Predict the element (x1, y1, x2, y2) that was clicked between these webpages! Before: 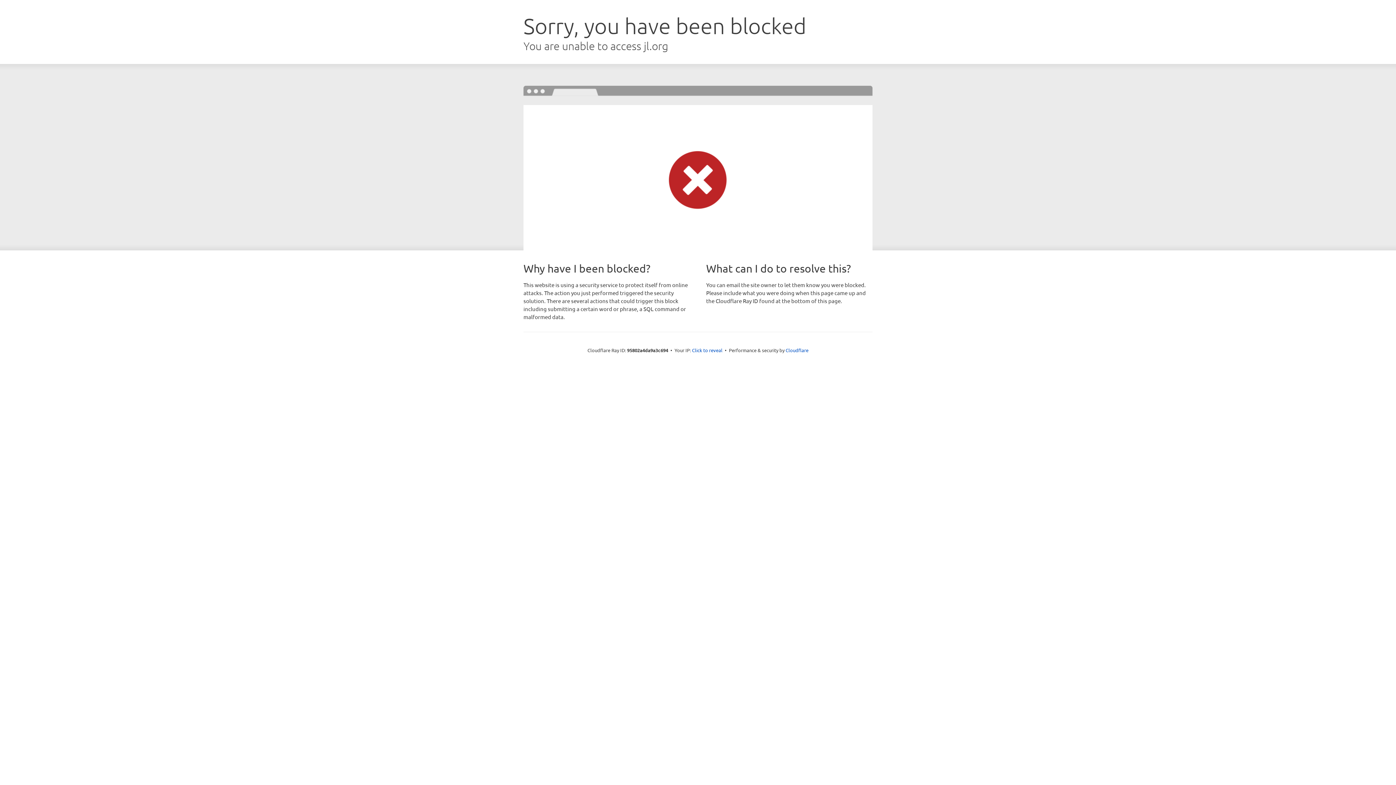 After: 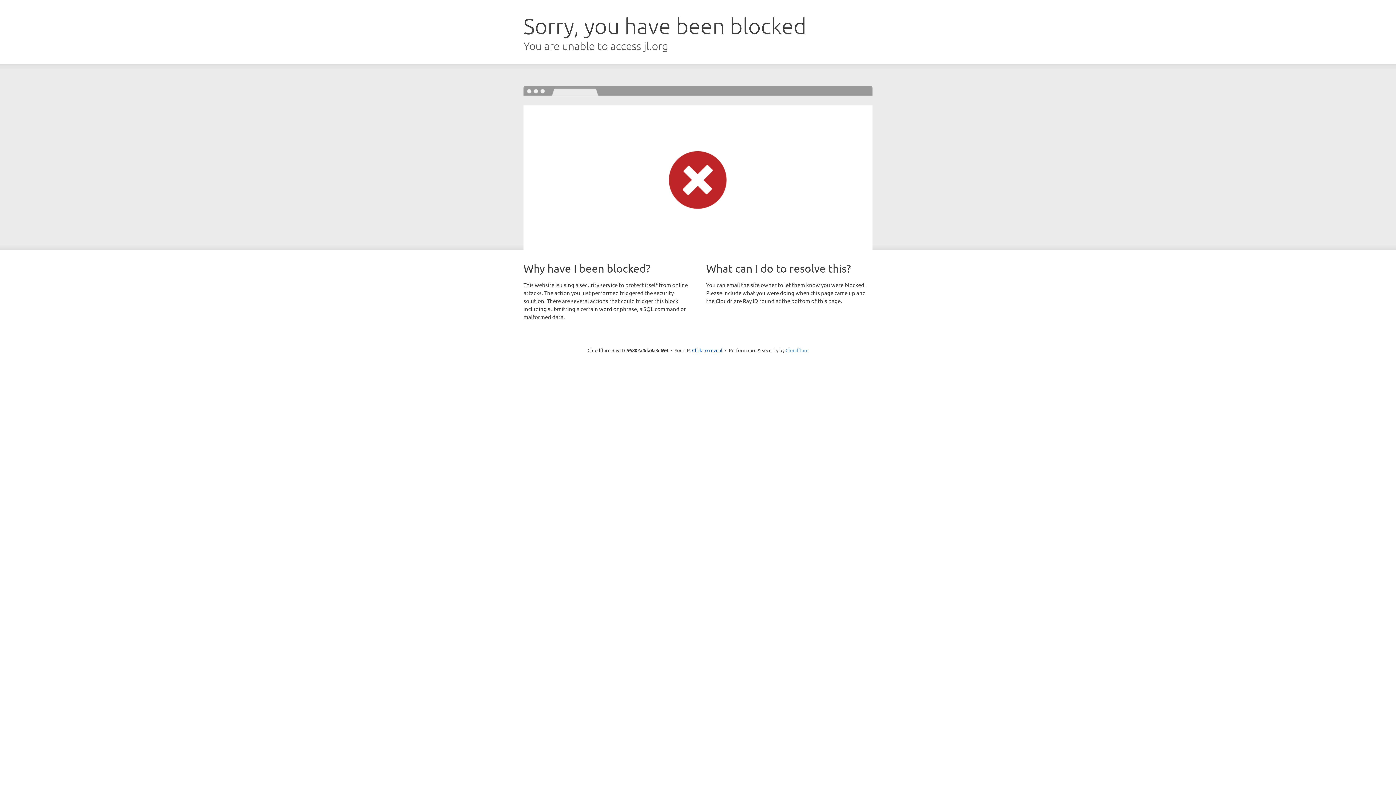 Action: bbox: (785, 347, 808, 353) label: Cloudflare